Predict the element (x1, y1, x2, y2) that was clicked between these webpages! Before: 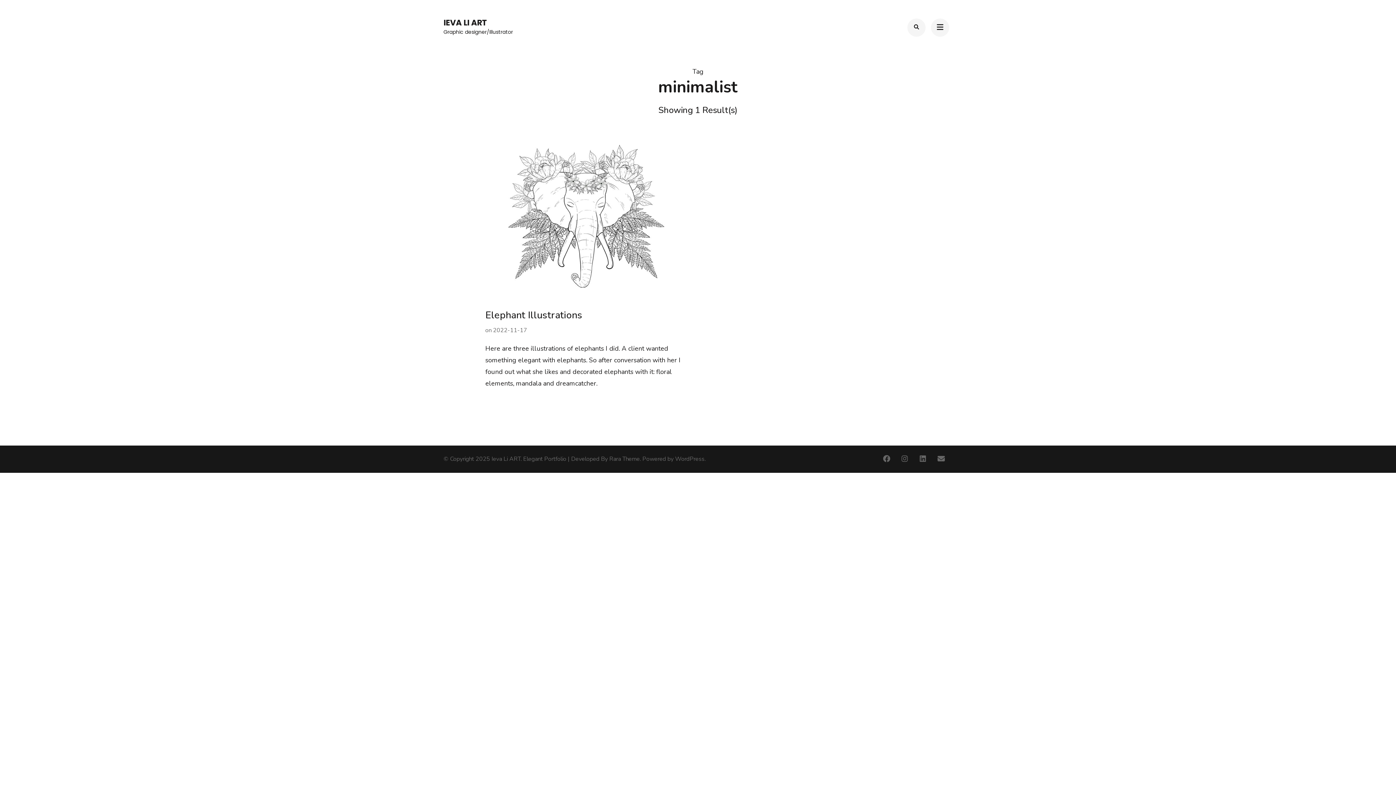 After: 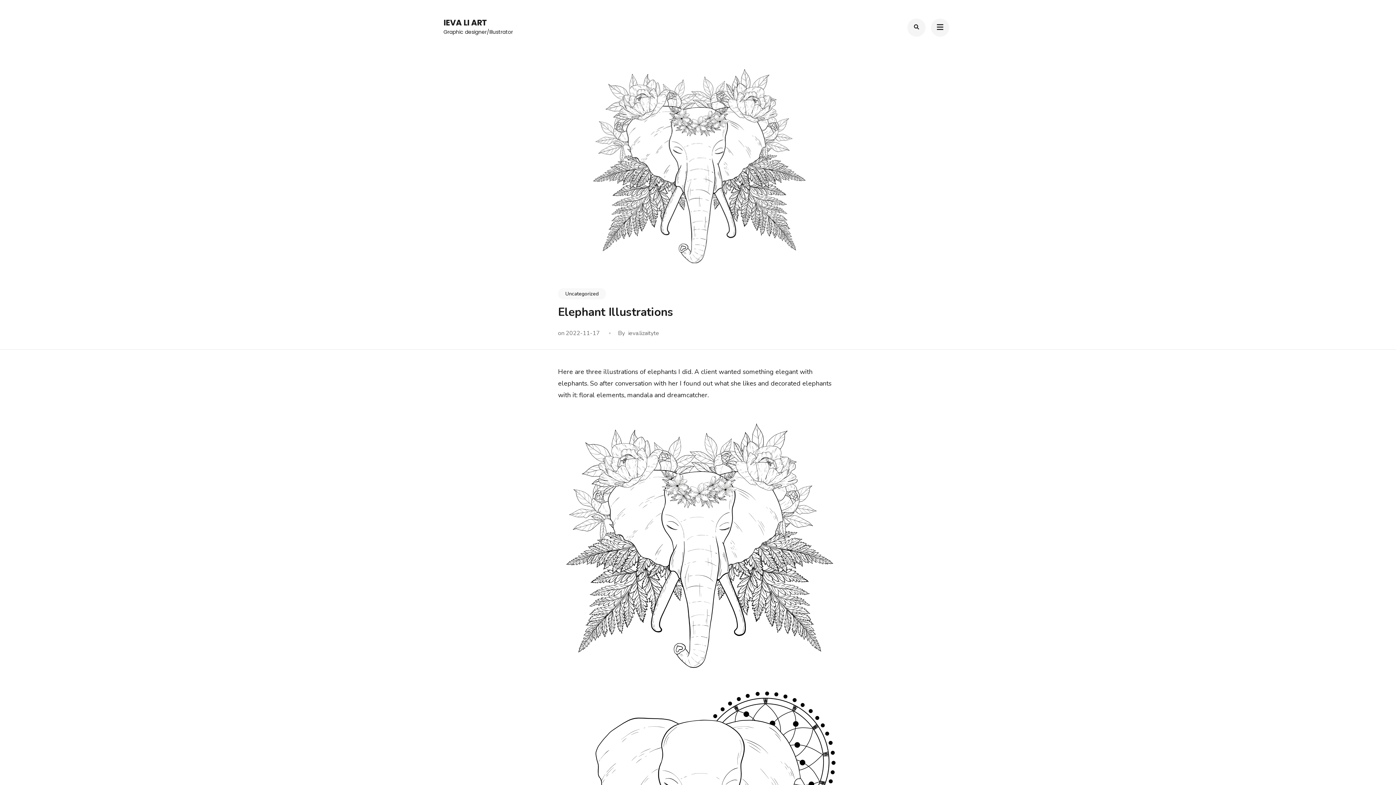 Action: bbox: (493, 326, 527, 334) label: 2022-11-17